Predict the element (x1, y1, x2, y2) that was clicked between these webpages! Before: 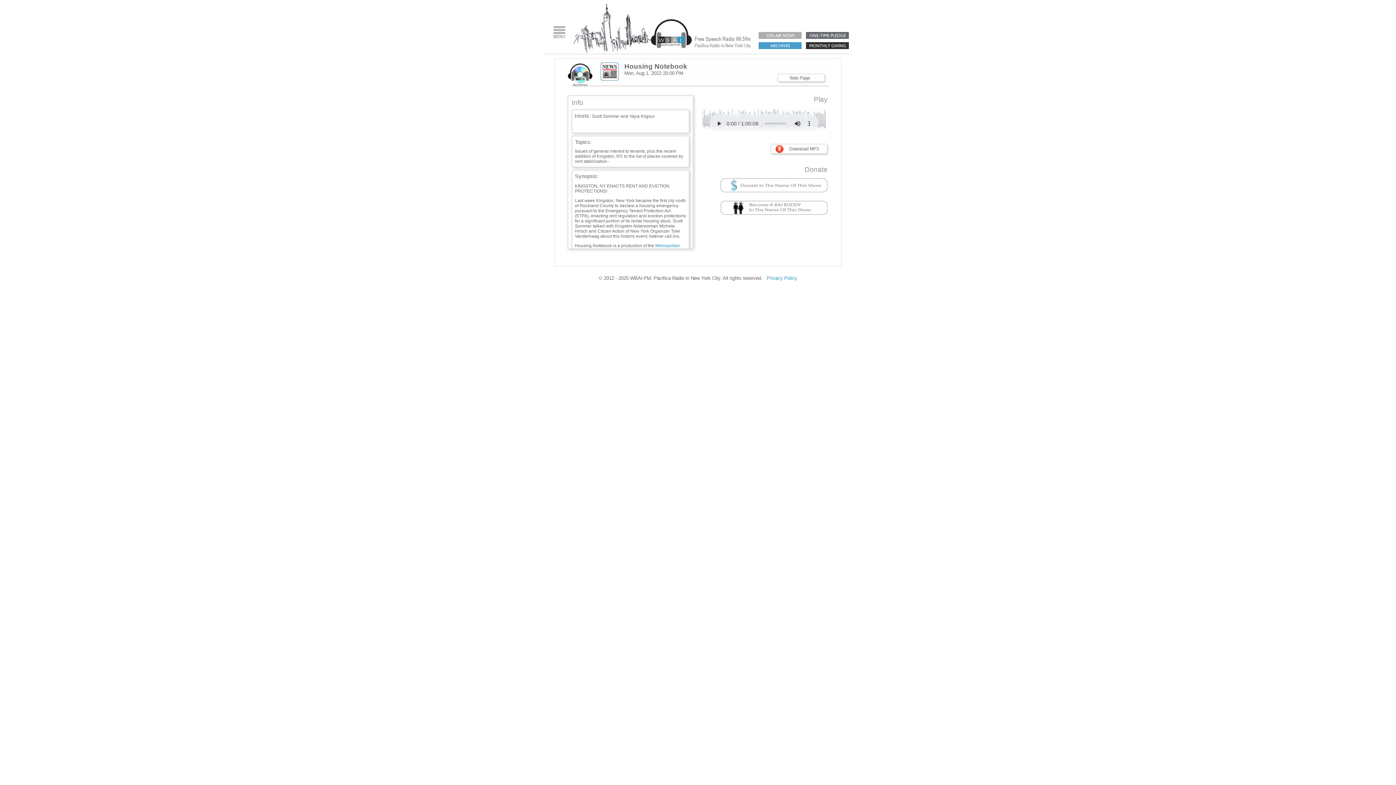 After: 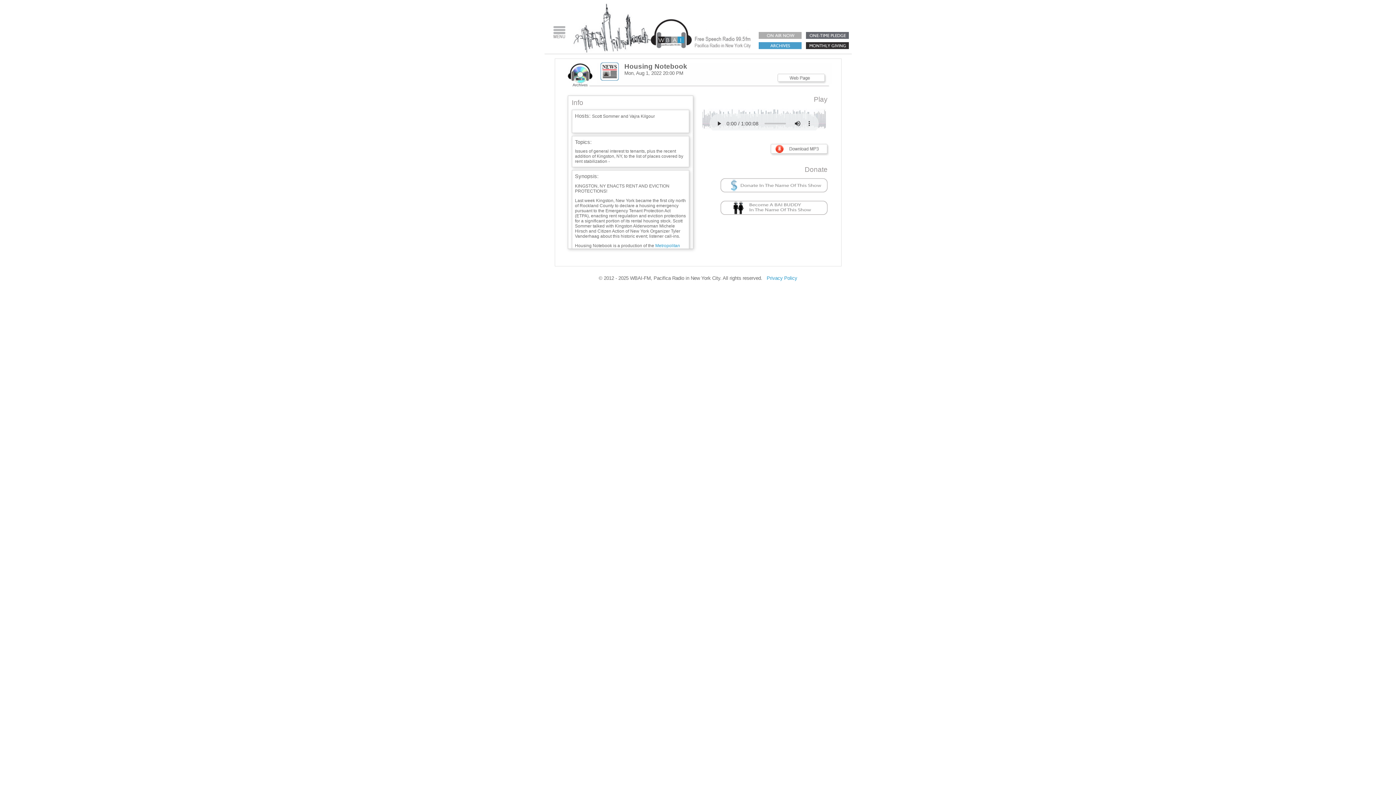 Action: bbox: (720, 210, 827, 216)